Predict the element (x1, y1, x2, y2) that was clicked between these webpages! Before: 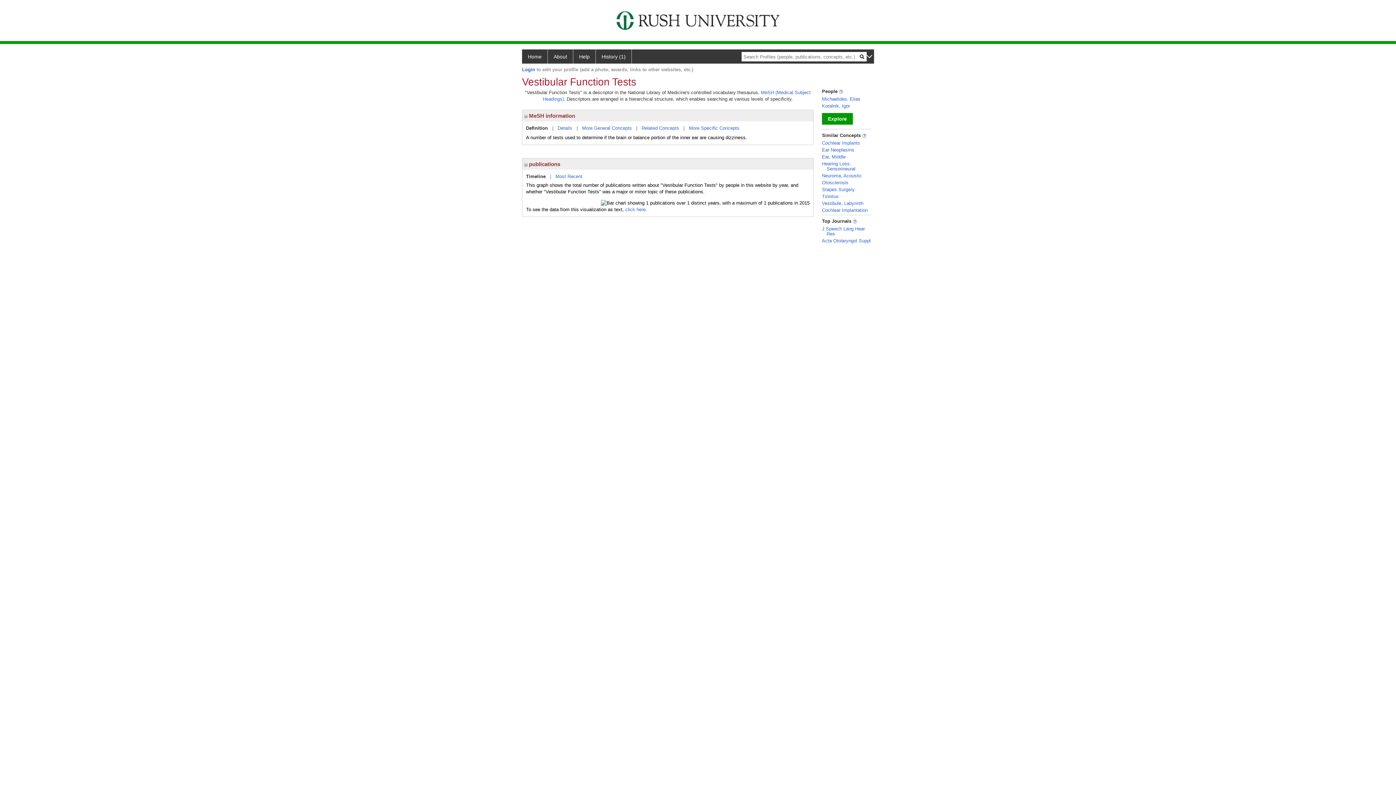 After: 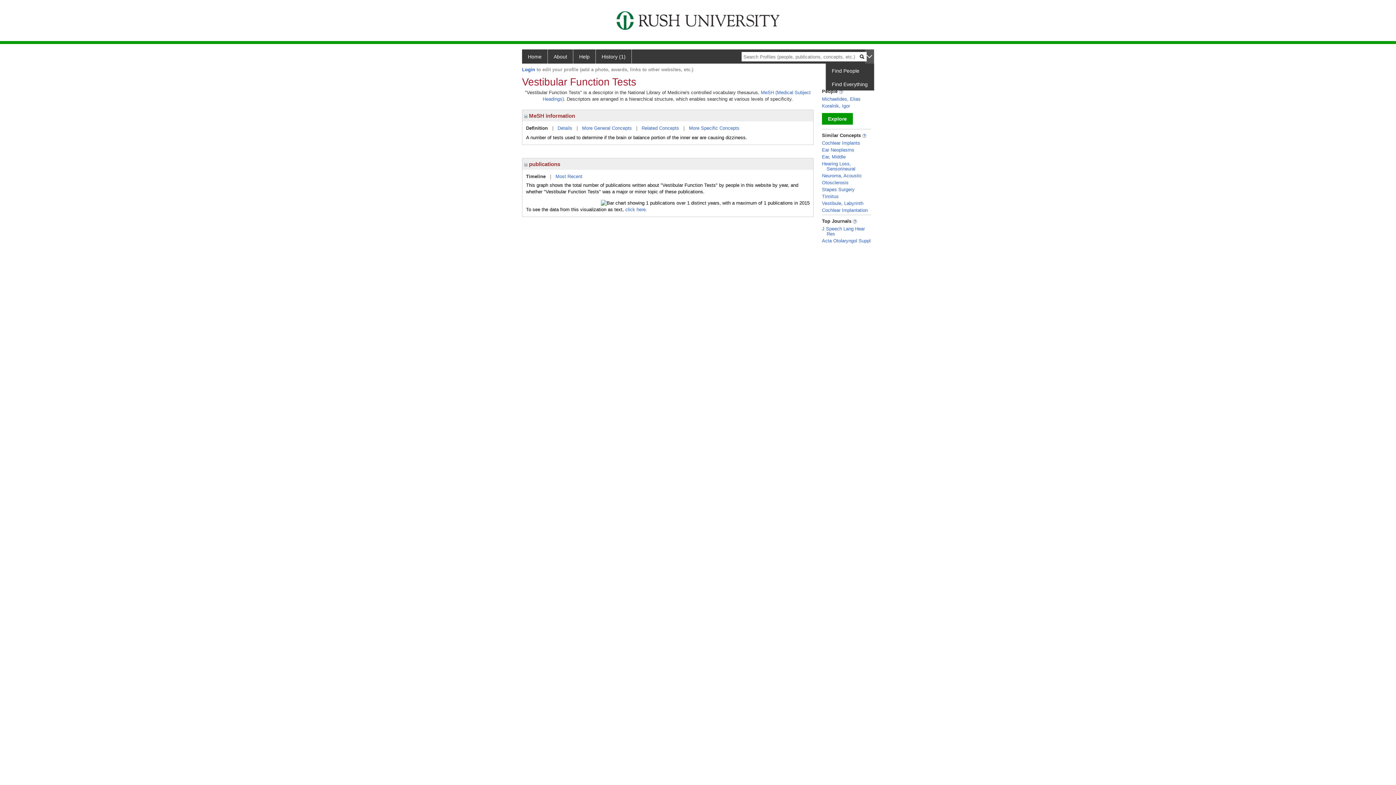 Action: bbox: (865, 49, 874, 63)